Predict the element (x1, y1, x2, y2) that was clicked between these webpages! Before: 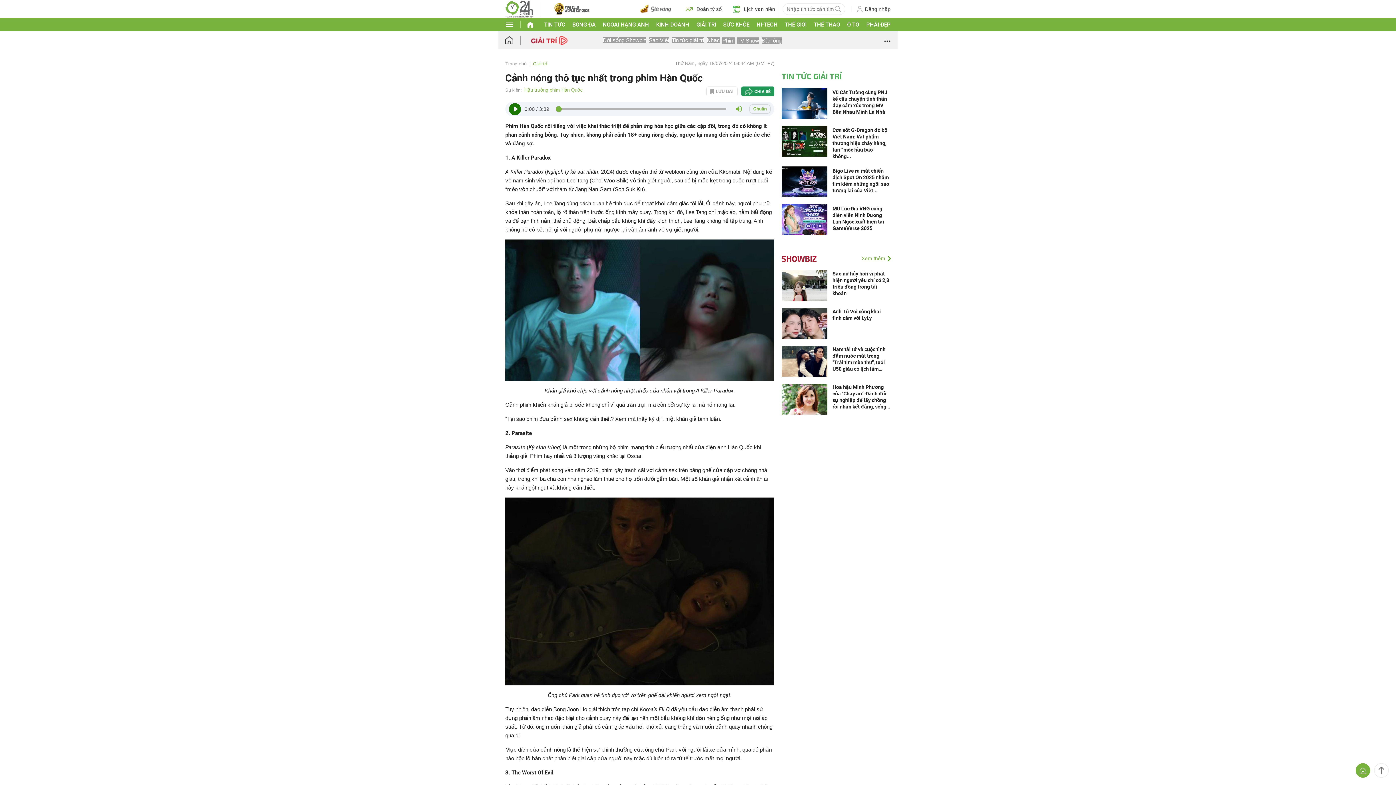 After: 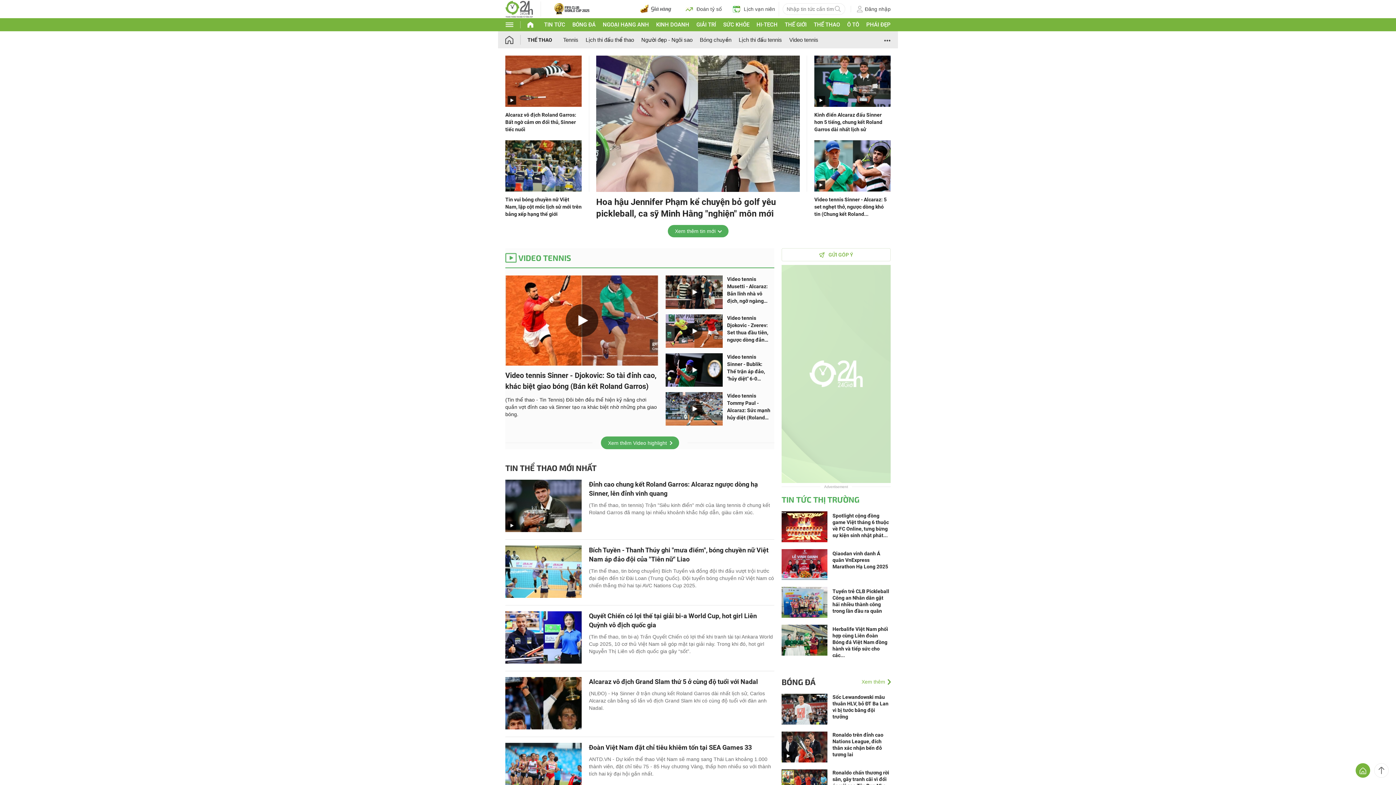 Action: label: THỂ THAO bbox: (813, 21, 840, 28)